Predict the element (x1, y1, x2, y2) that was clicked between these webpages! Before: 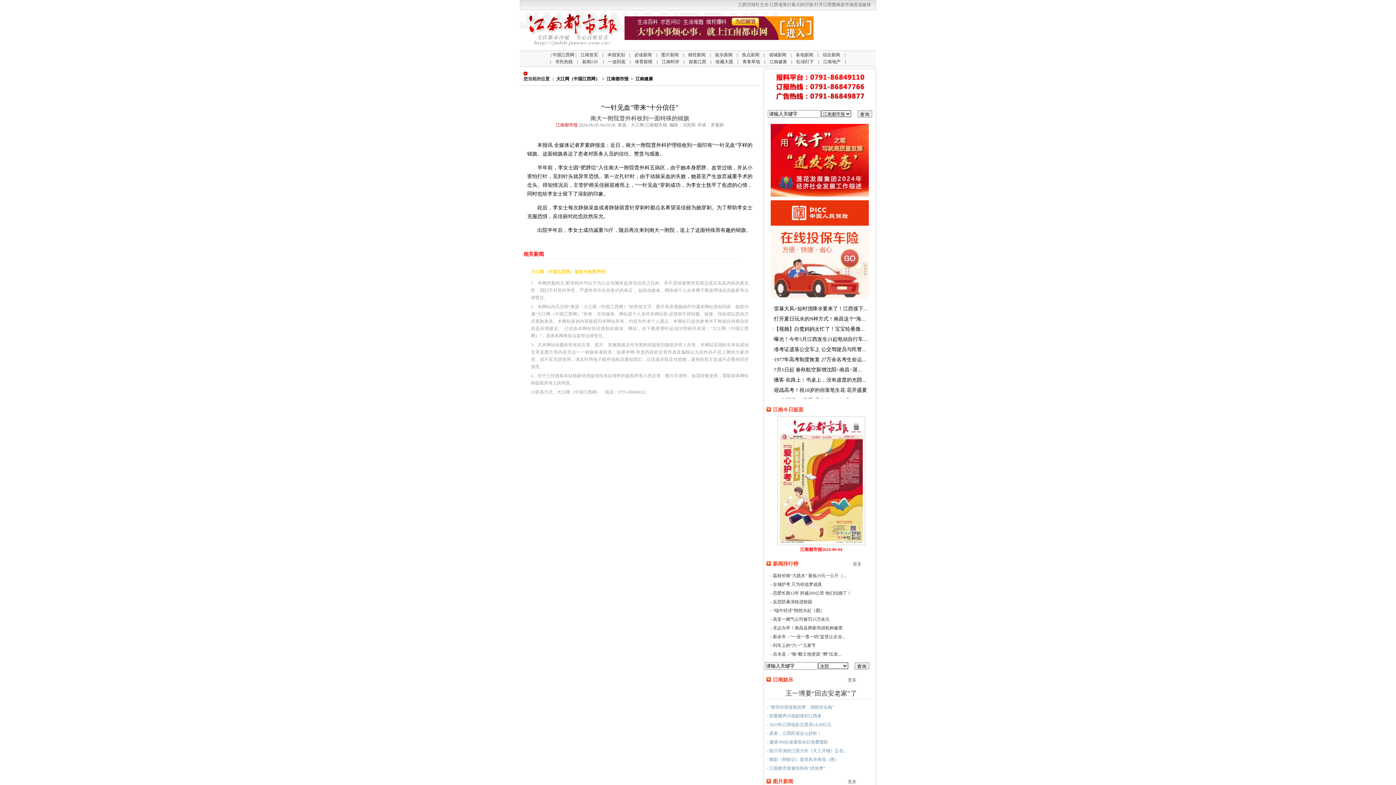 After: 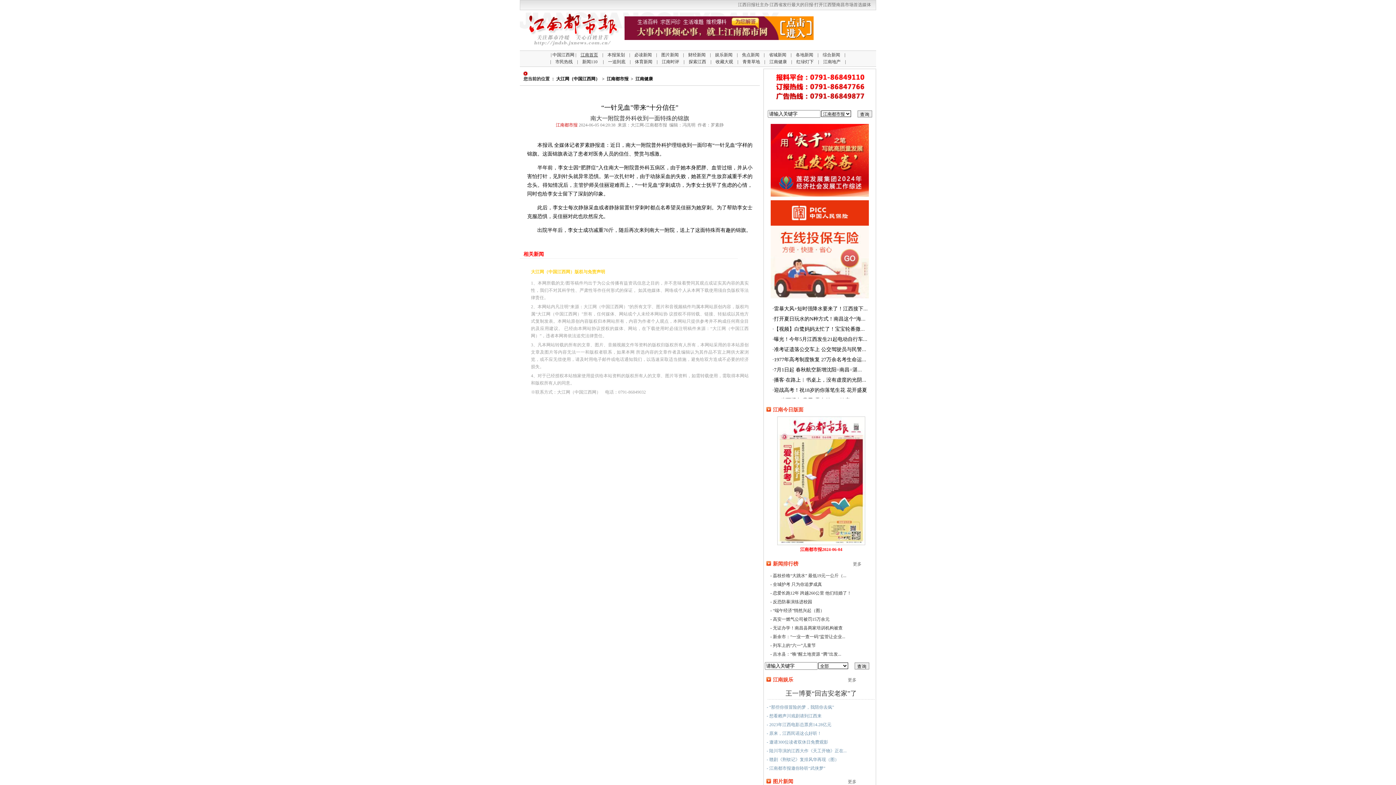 Action: bbox: (580, 52, 598, 57) label: 江南首页